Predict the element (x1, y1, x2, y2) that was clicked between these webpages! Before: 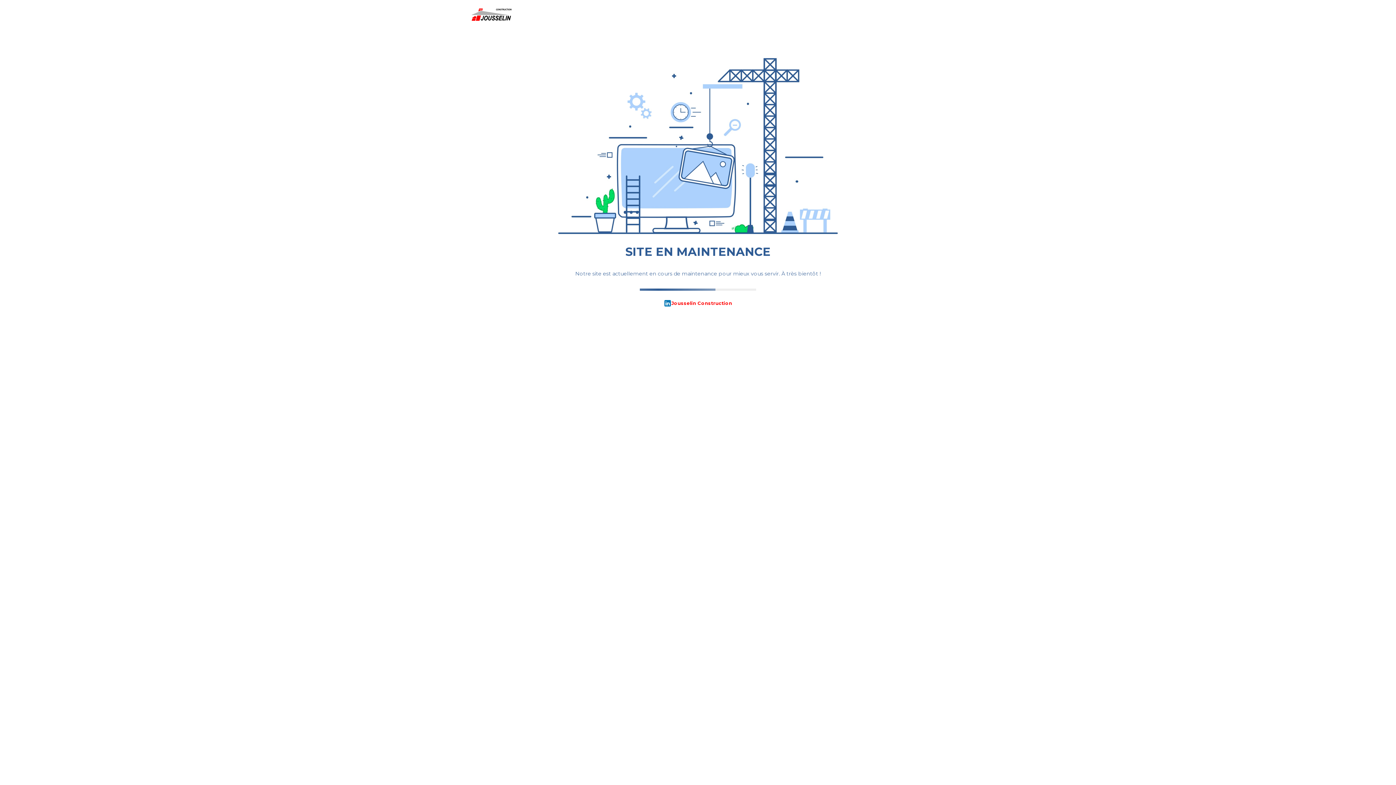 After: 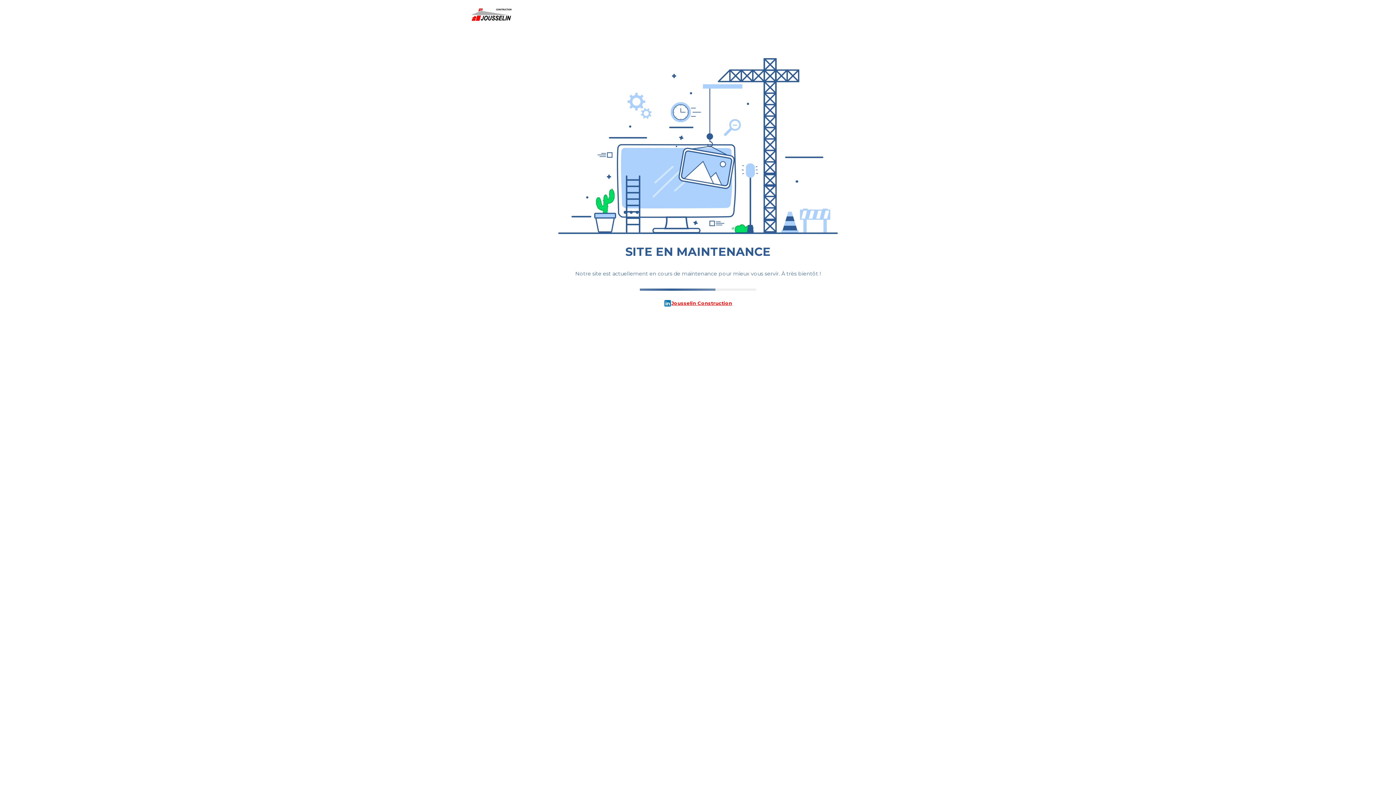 Action: label: Jousselin Construction bbox: (661, 299, 734, 307)